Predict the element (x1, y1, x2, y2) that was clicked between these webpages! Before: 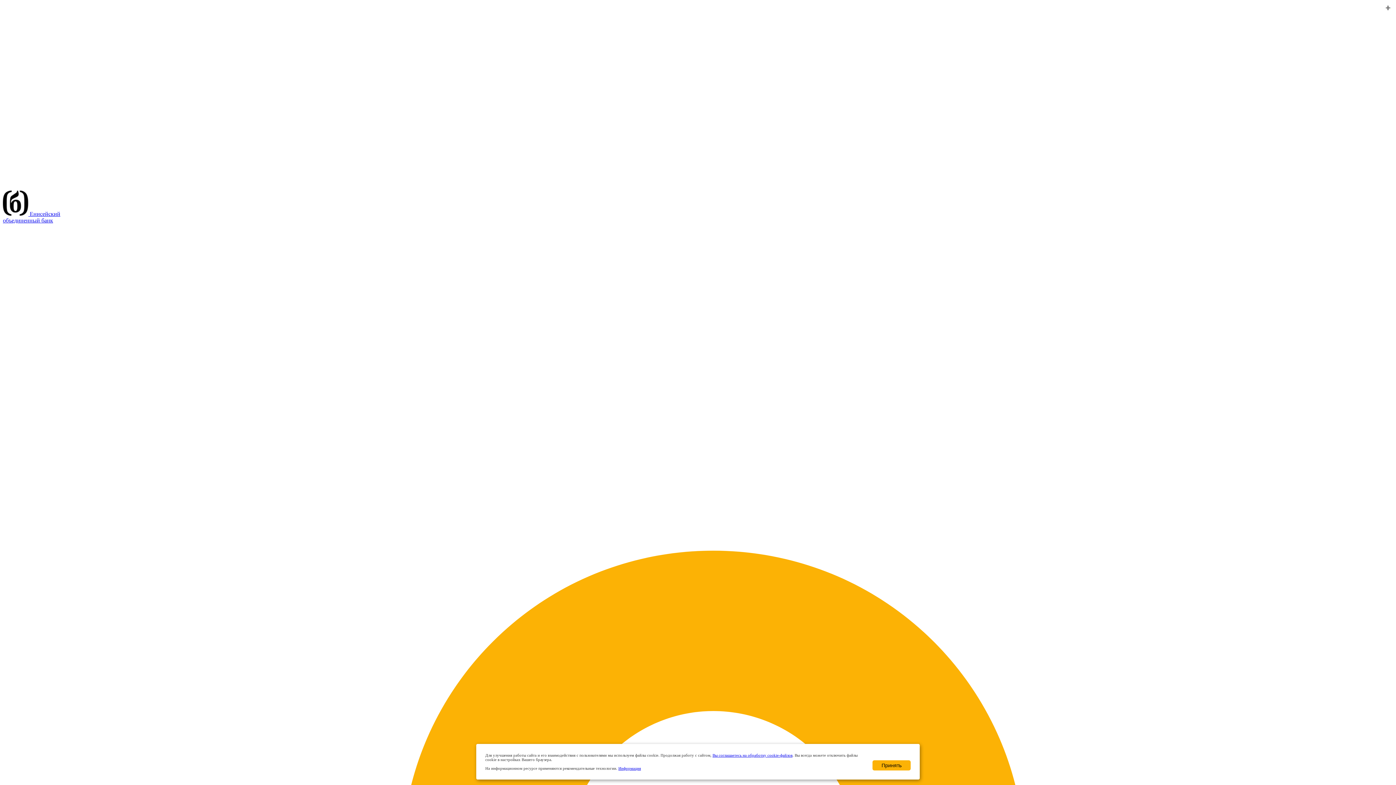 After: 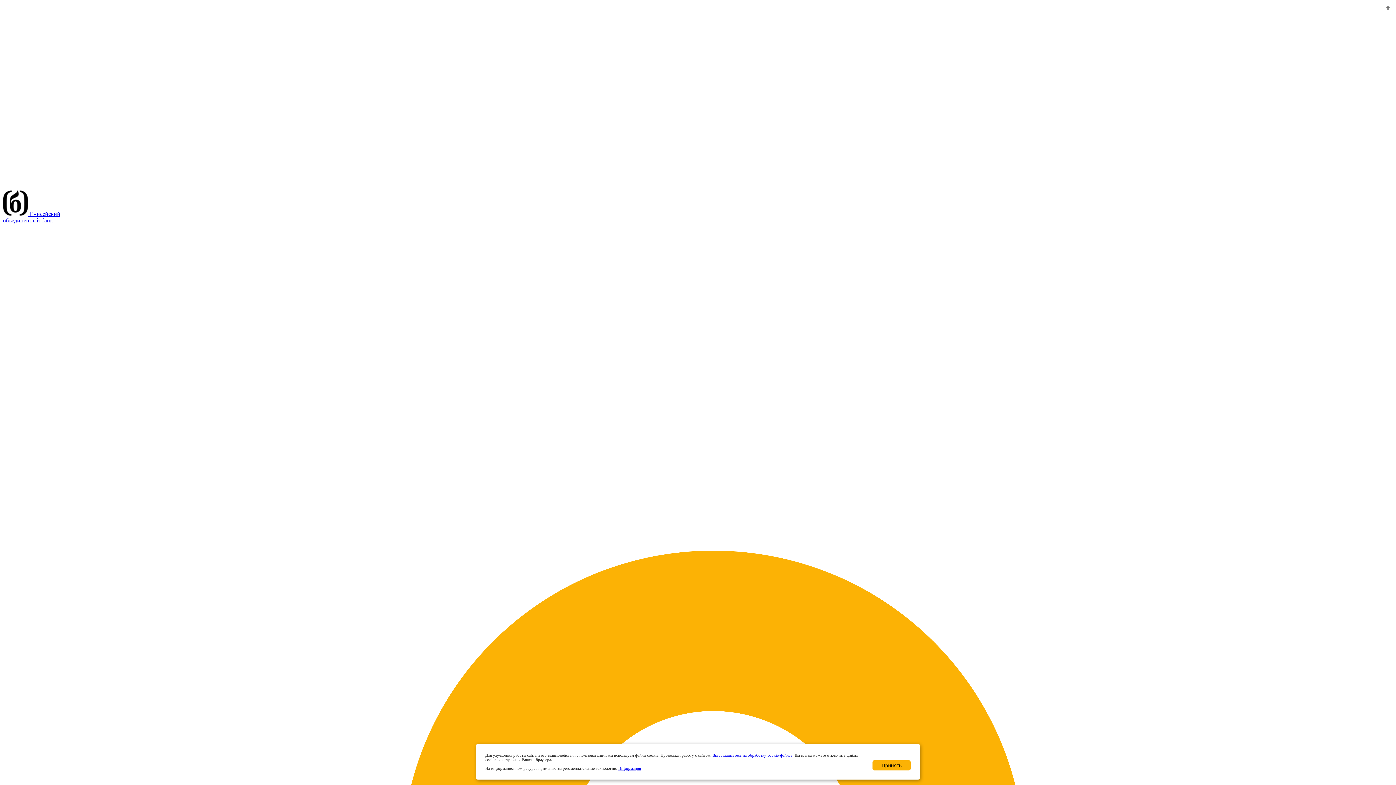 Action: label: Вы соглашаетесь на обработку cookie-файлов bbox: (712, 753, 792, 757)